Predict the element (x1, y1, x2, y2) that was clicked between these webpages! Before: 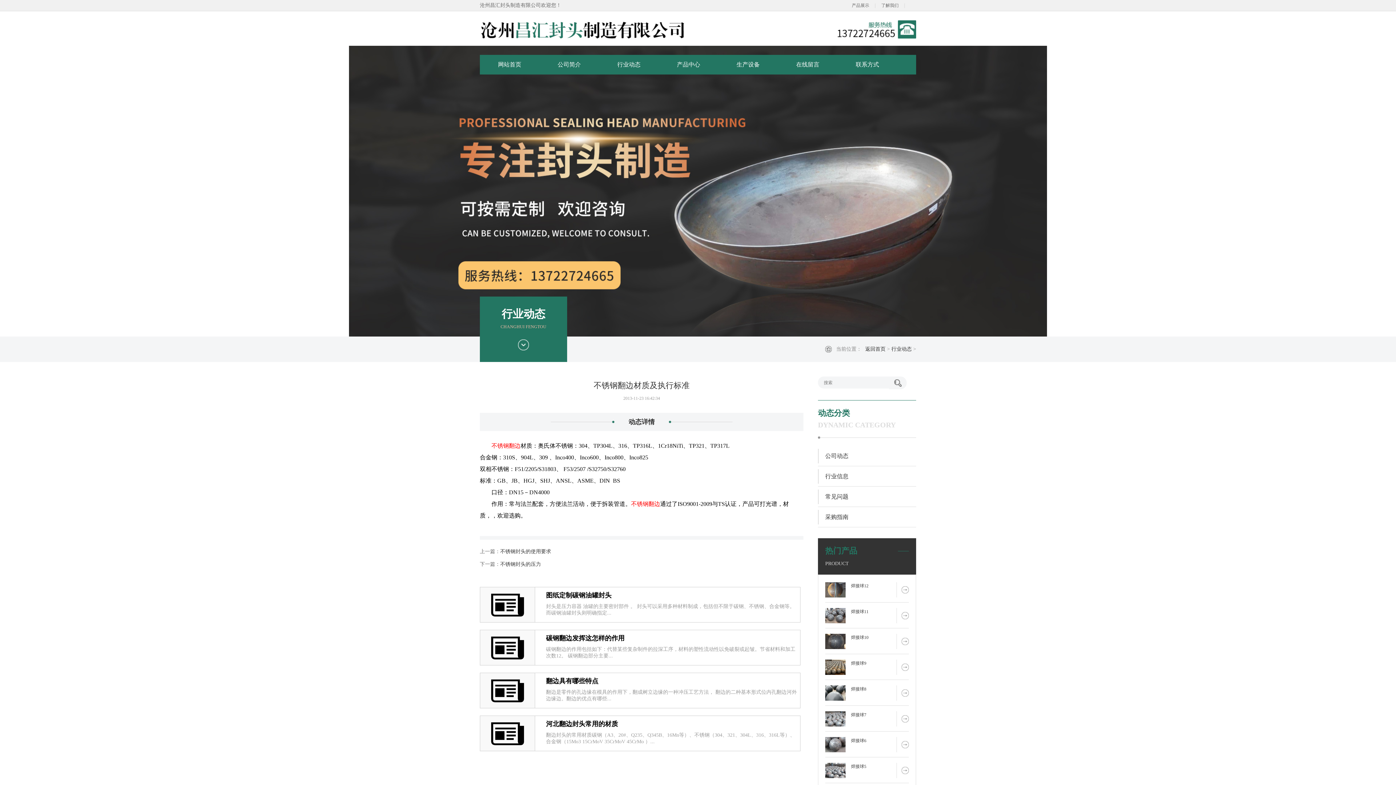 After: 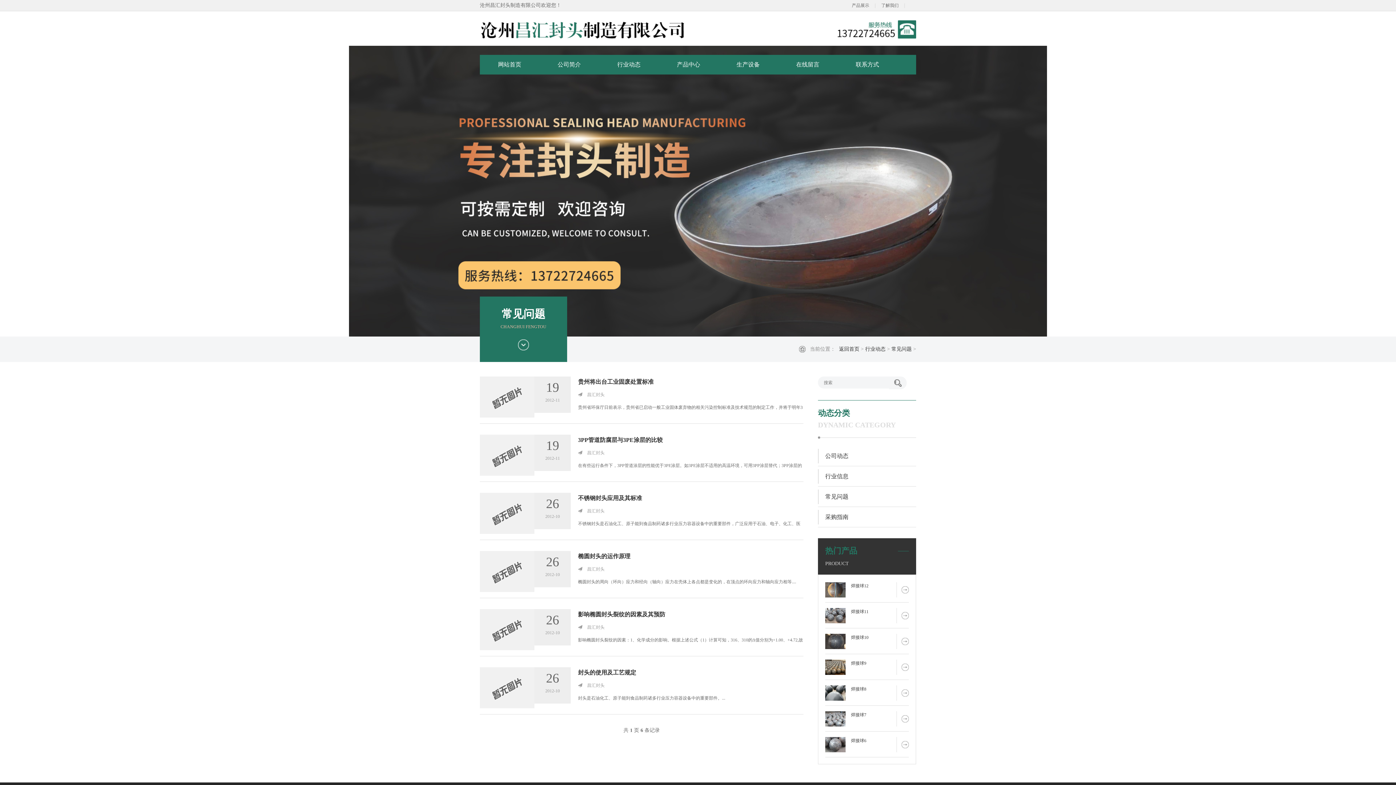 Action: bbox: (818, 486, 916, 507) label: 常见问题